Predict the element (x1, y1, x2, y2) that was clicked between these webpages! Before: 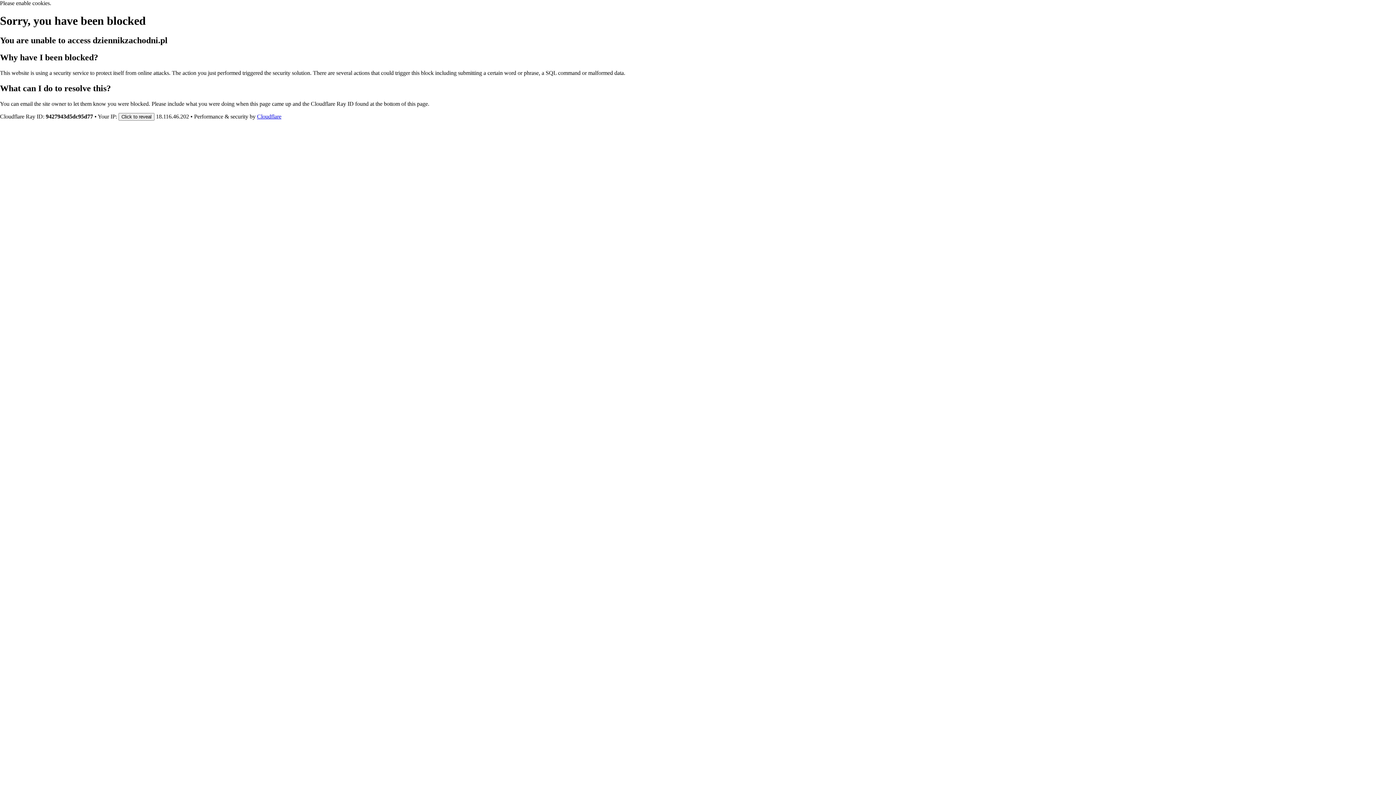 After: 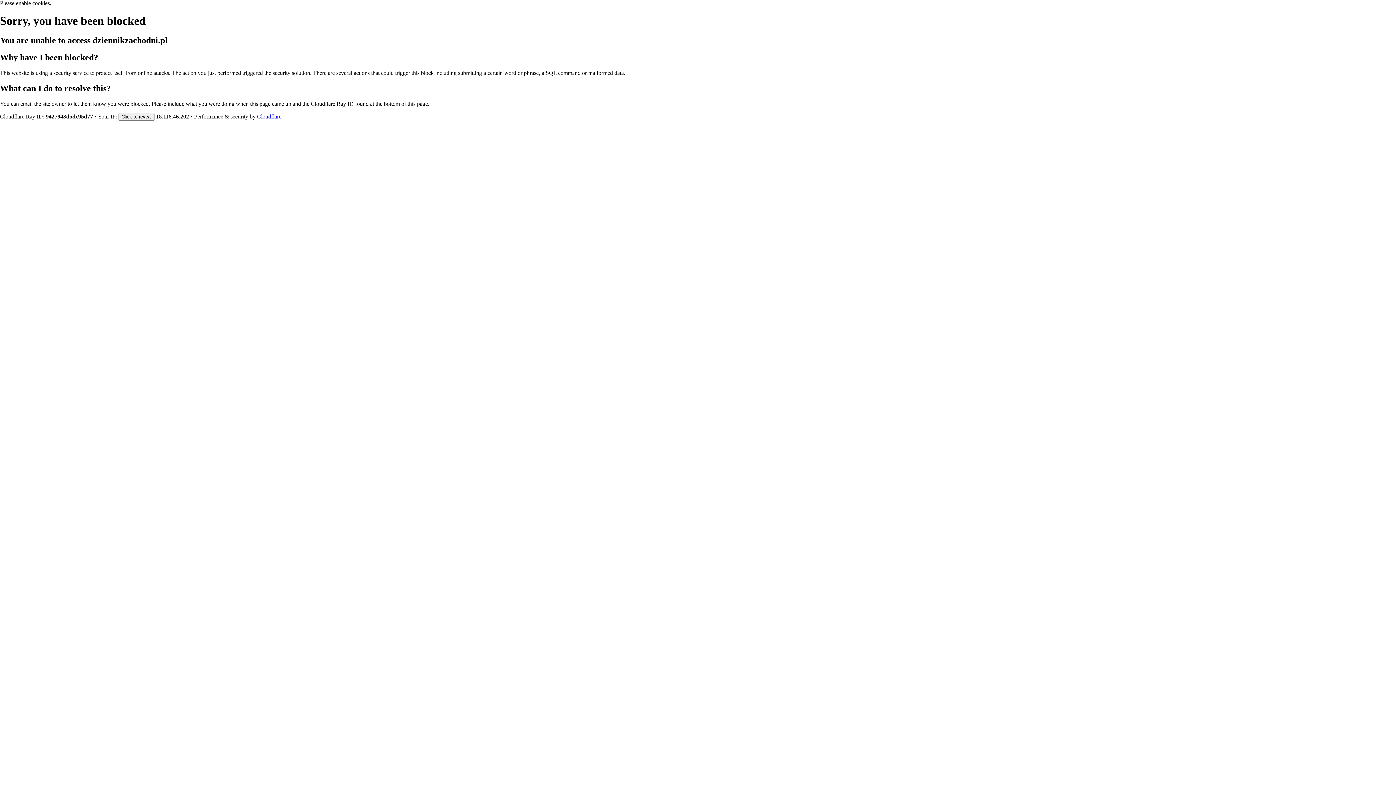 Action: label: Cloudflare bbox: (257, 113, 281, 119)